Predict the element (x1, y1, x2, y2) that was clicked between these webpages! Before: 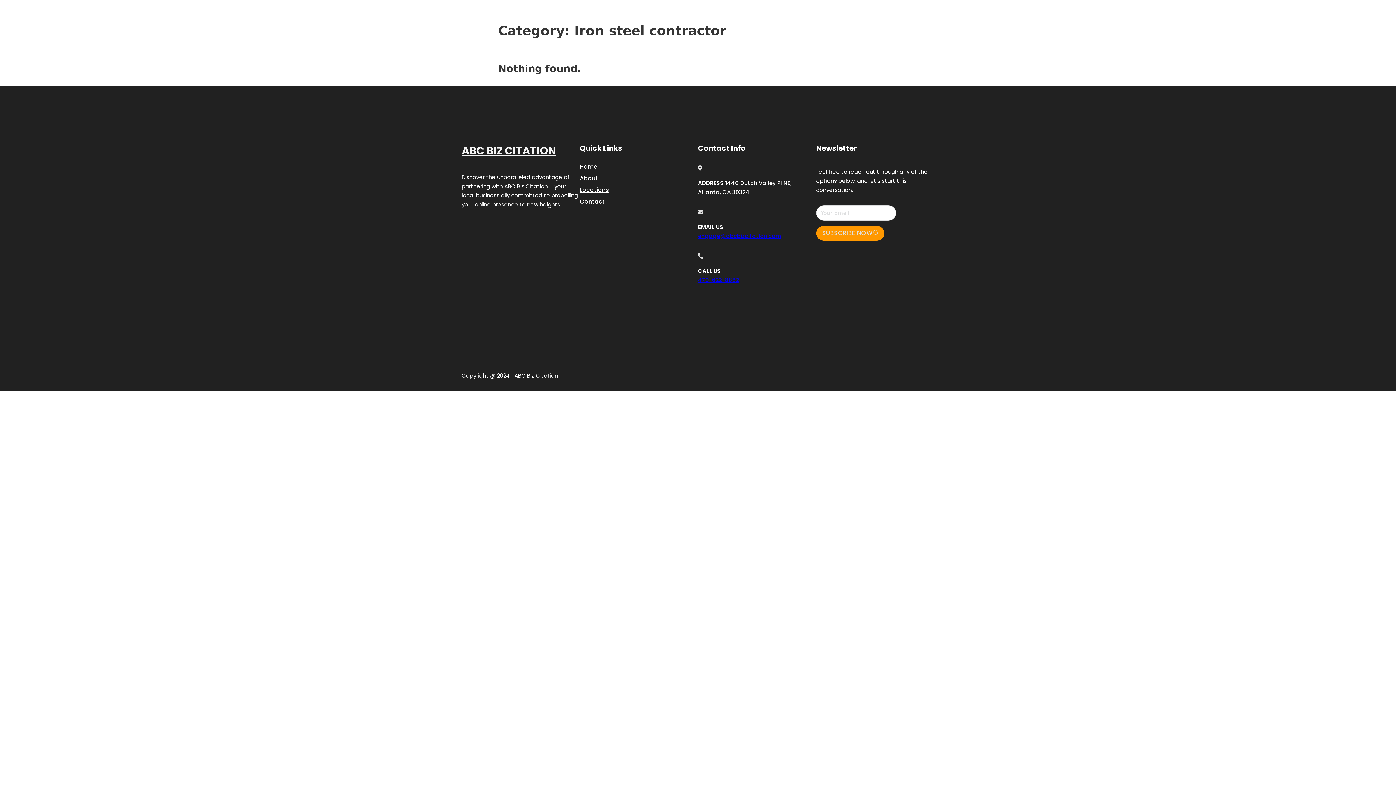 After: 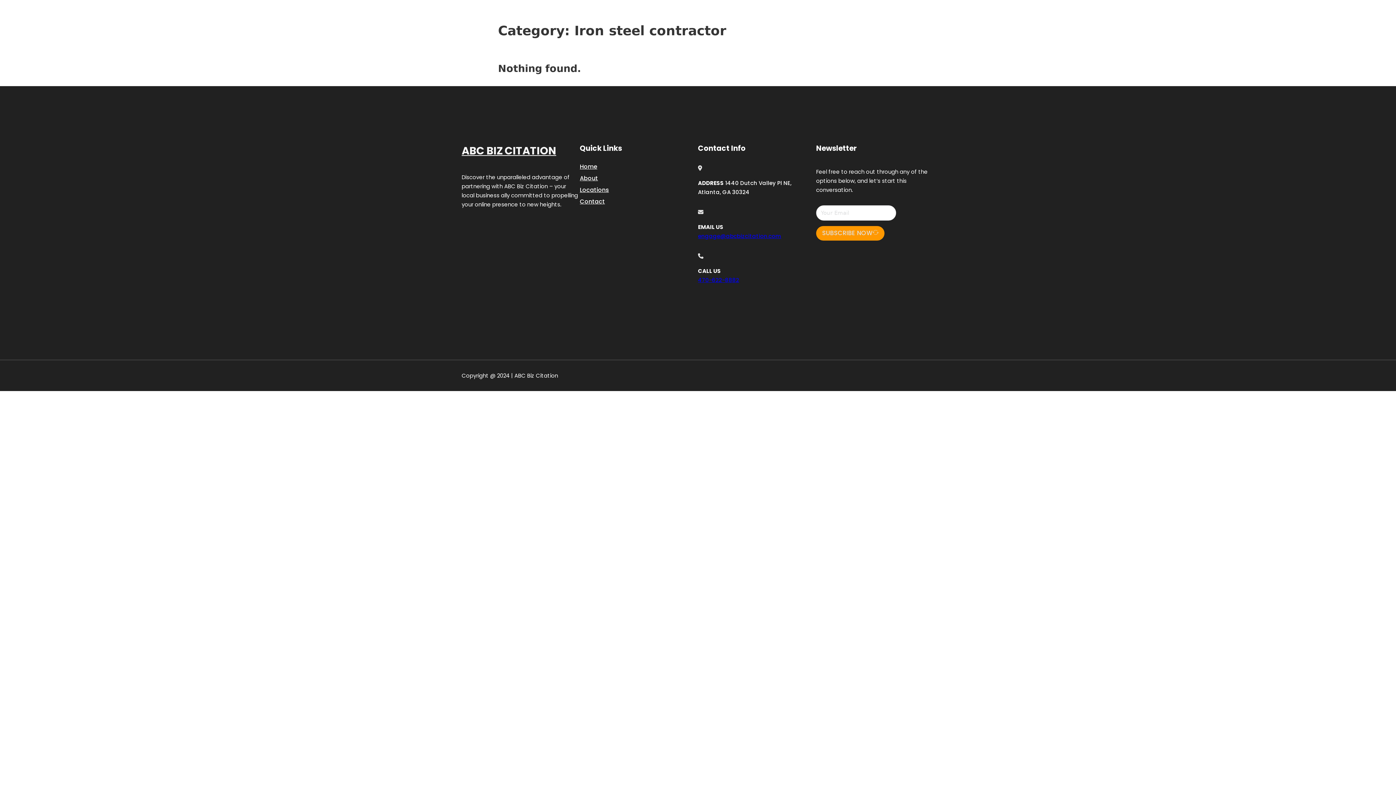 Action: label: 470-622-8882 bbox: (698, 276, 739, 283)